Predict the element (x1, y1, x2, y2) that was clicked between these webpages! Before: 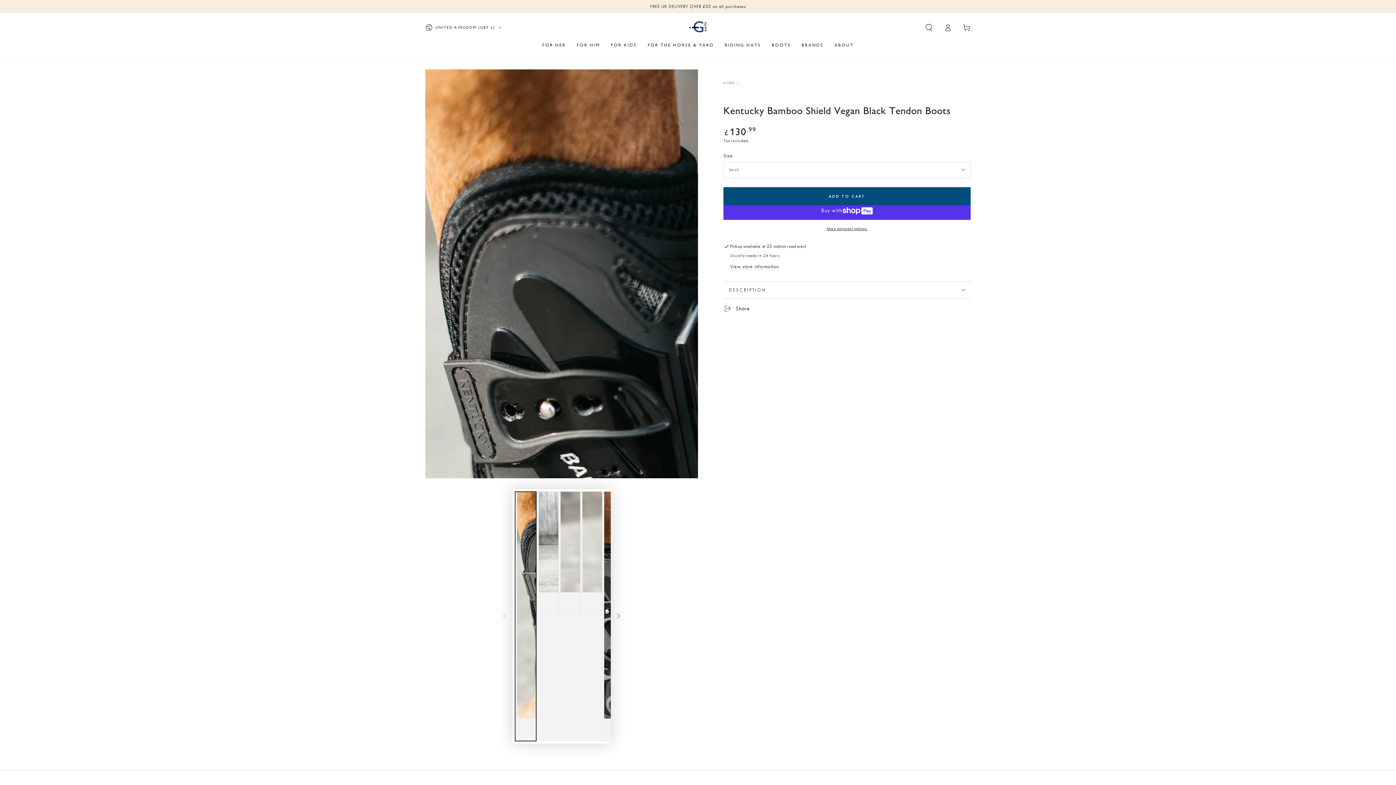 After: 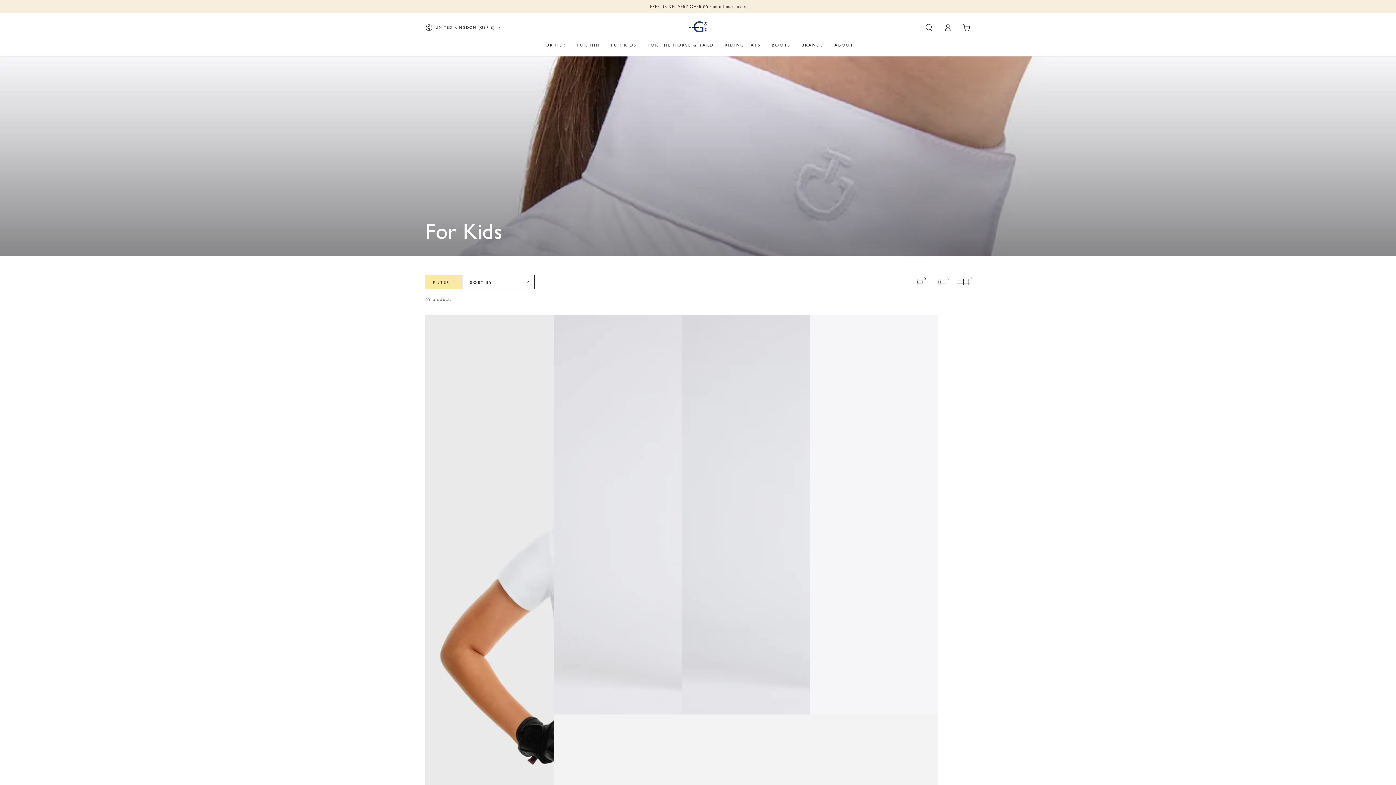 Action: bbox: (605, 37, 642, 53) label: FOR KIDS